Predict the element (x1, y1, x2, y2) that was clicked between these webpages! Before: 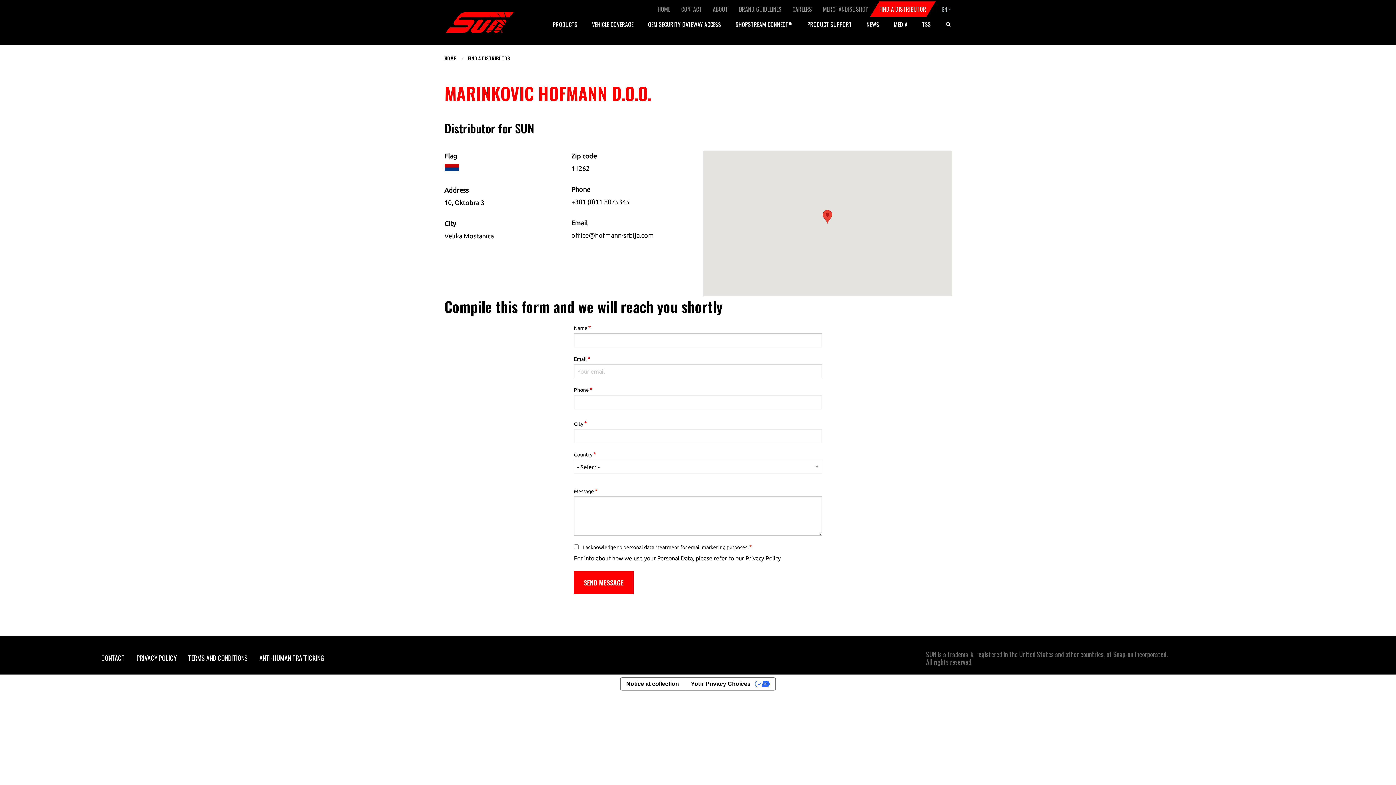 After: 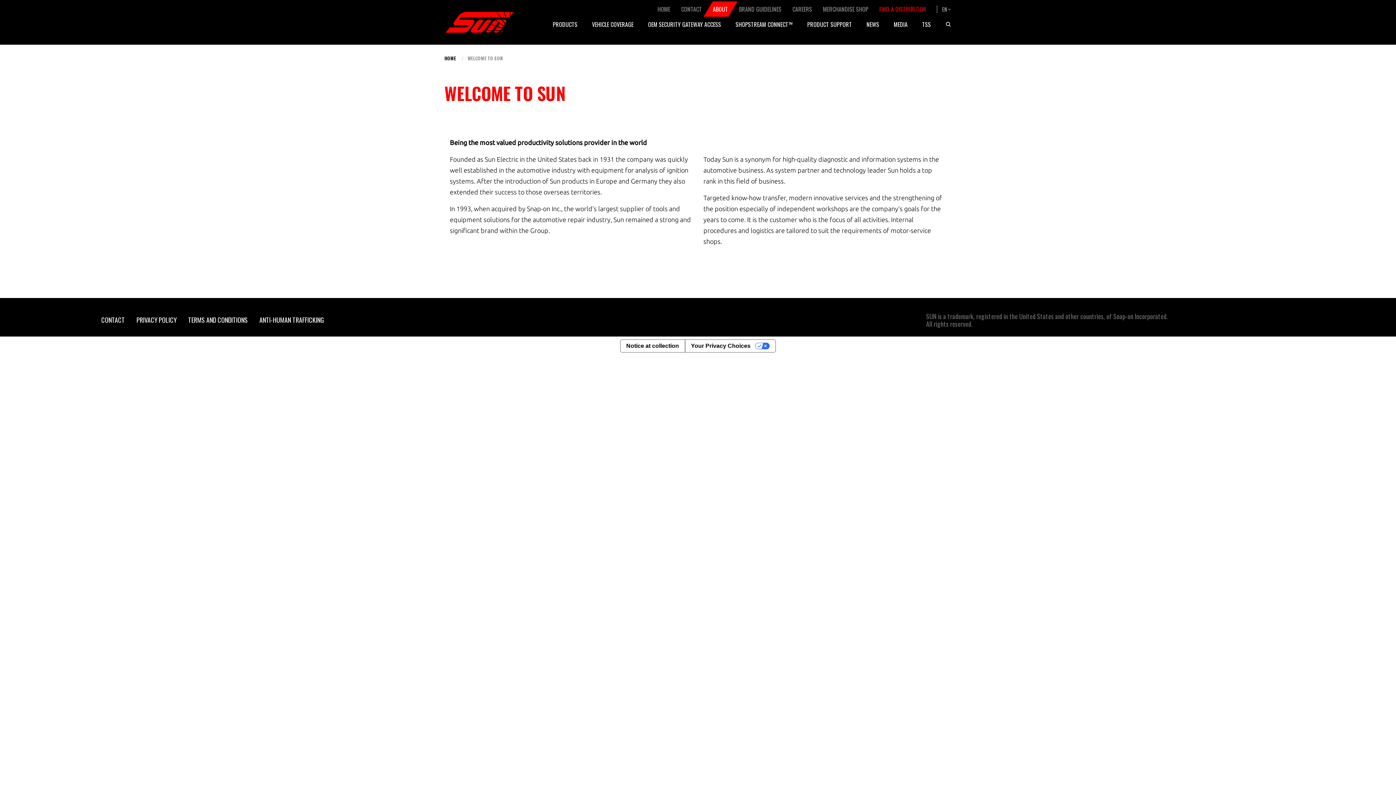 Action: label: ABOUT bbox: (708, 1, 732, 16)